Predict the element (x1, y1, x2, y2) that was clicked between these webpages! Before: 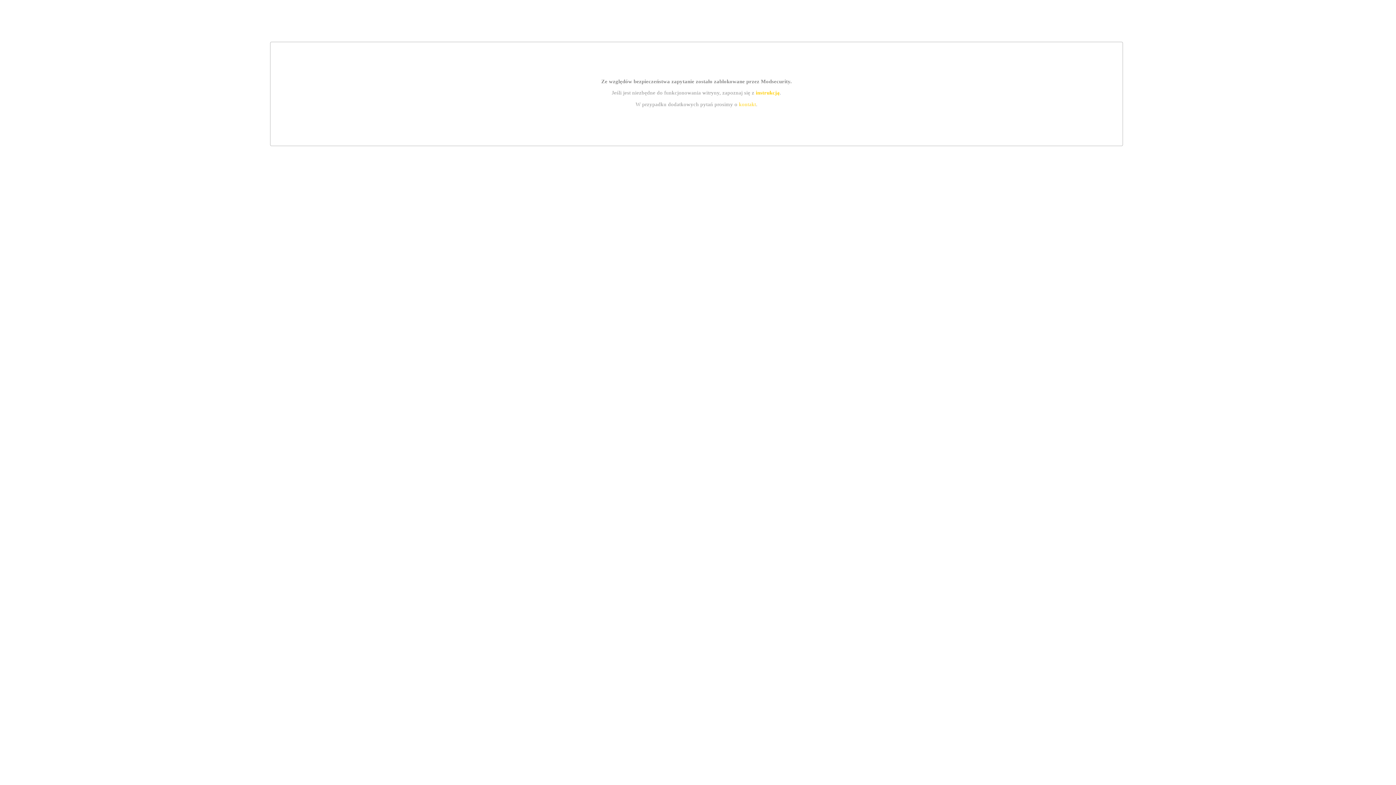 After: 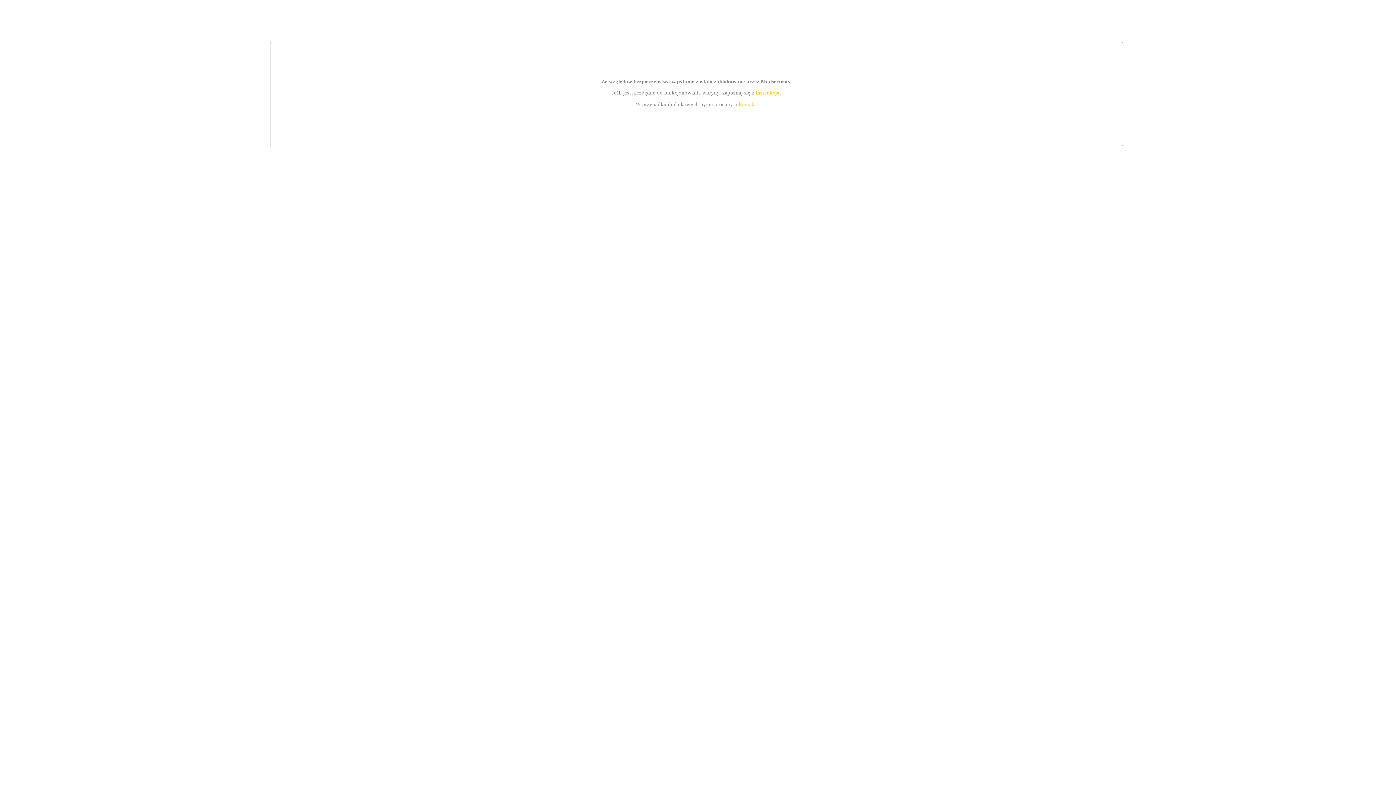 Action: bbox: (739, 101, 756, 107) label: kontakt